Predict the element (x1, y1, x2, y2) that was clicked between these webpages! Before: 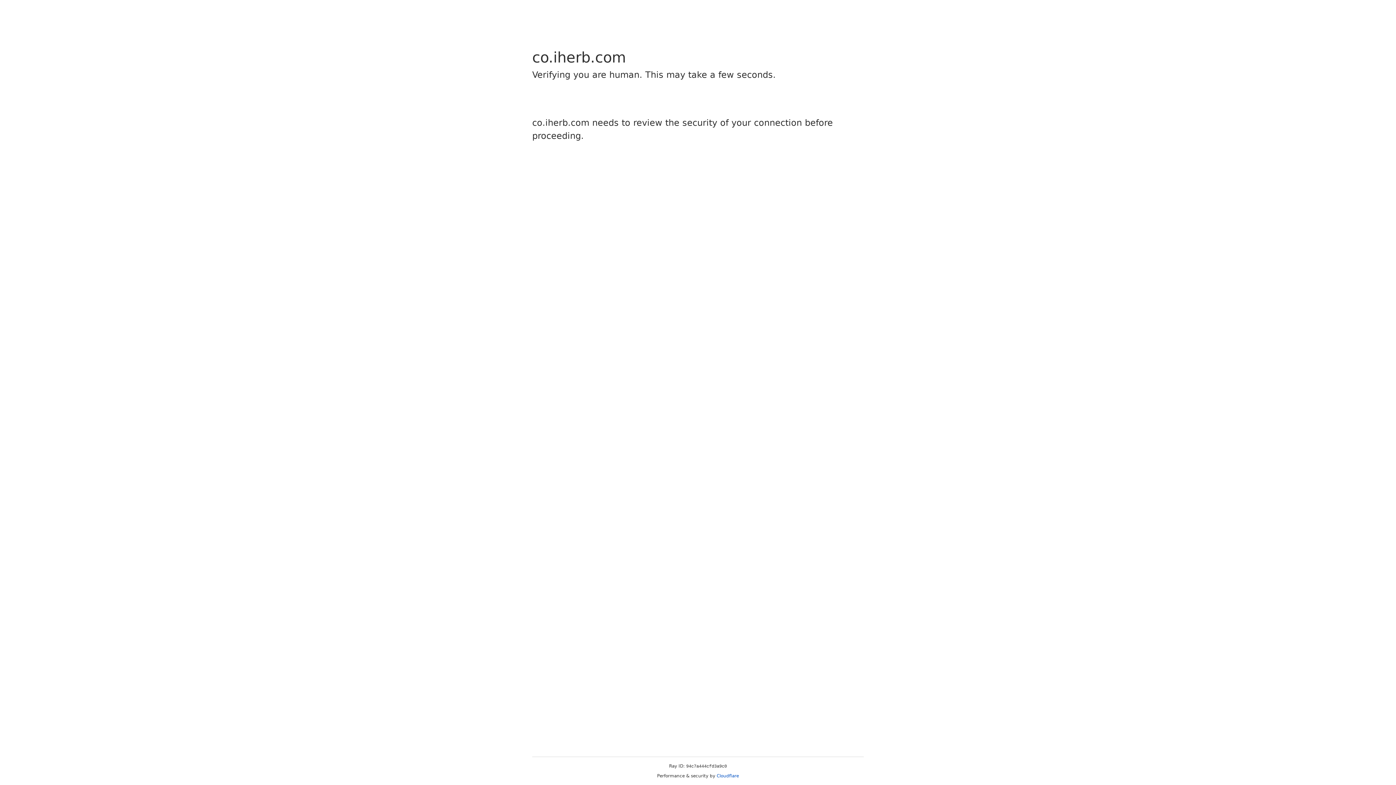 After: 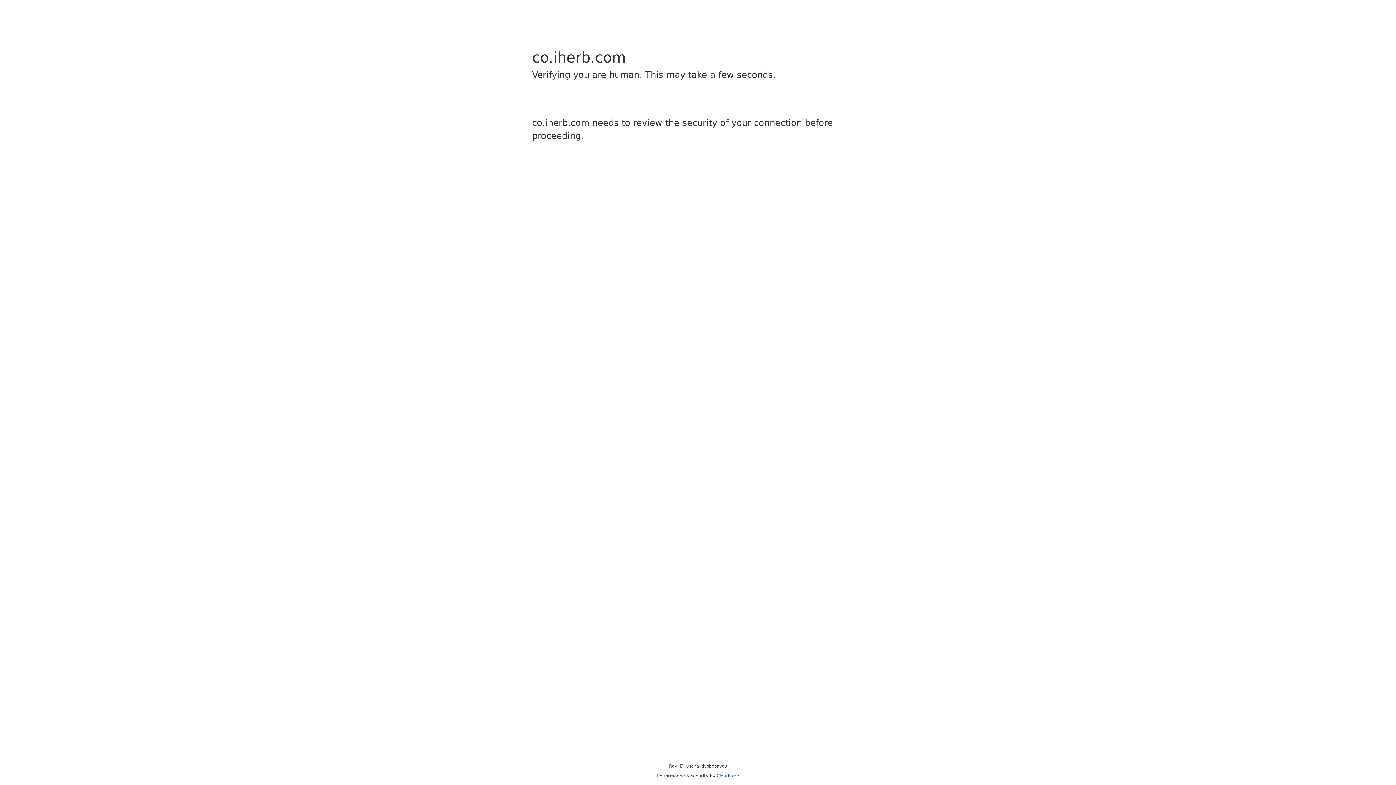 Action: label: Cloudflare bbox: (716, 773, 739, 778)